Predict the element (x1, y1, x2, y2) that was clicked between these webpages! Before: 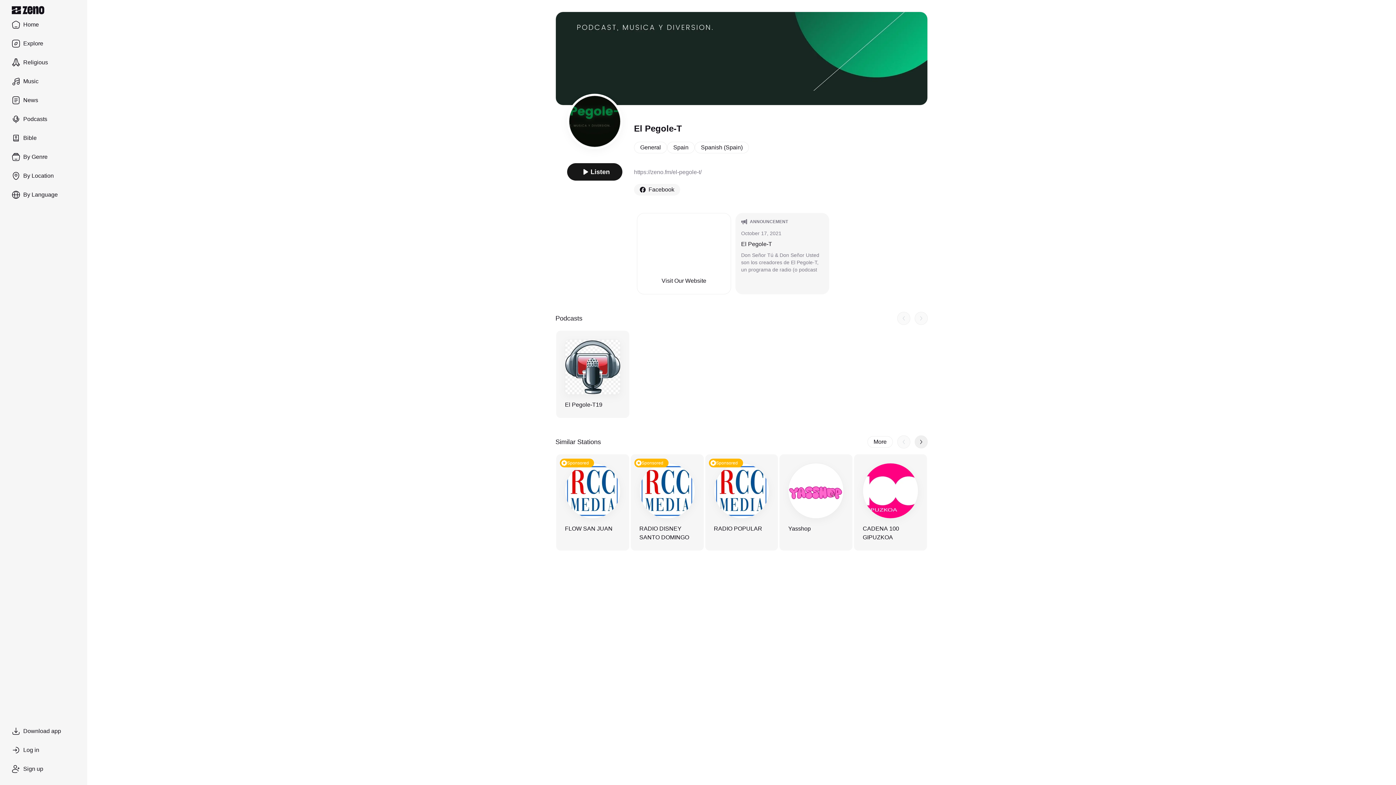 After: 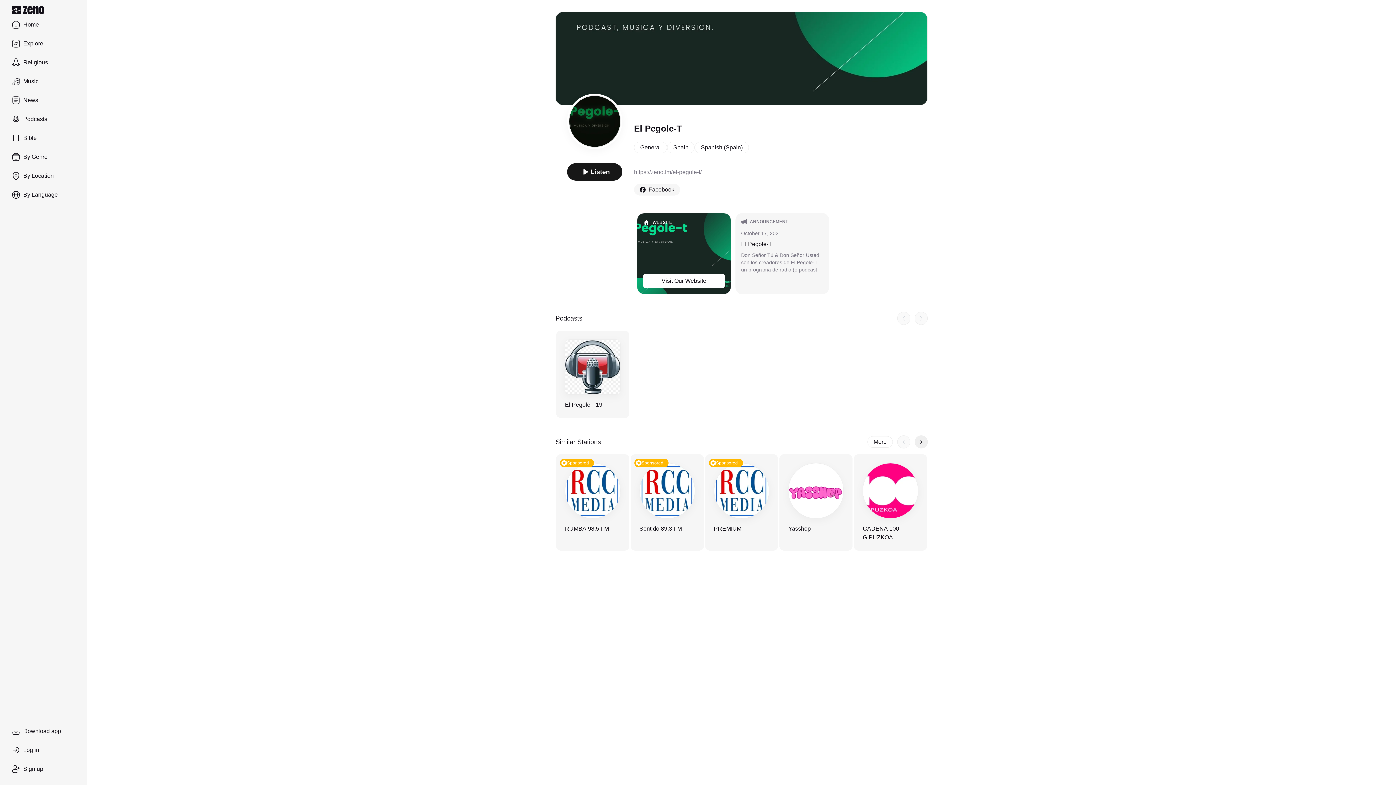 Action: bbox: (643, 274, 724, 288) label: Visit Our Website